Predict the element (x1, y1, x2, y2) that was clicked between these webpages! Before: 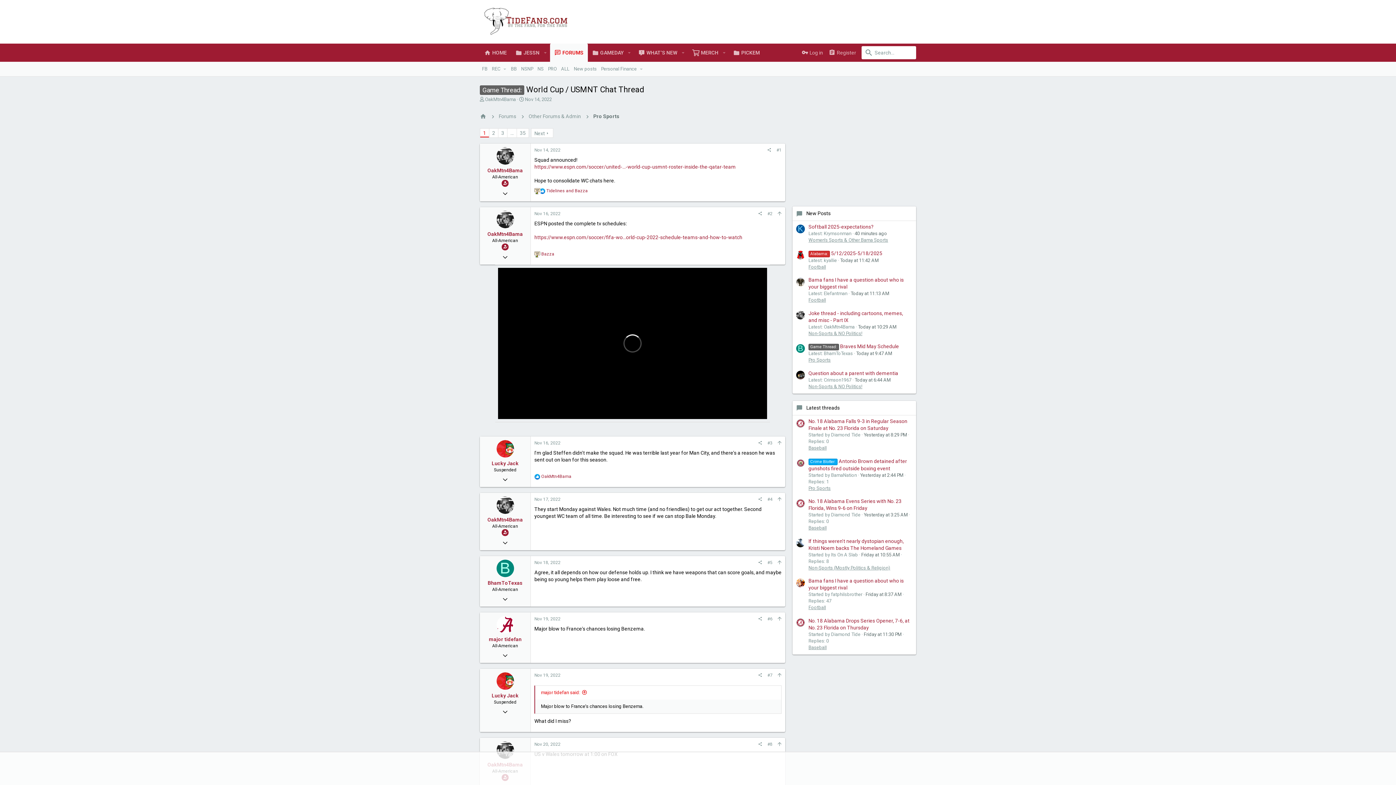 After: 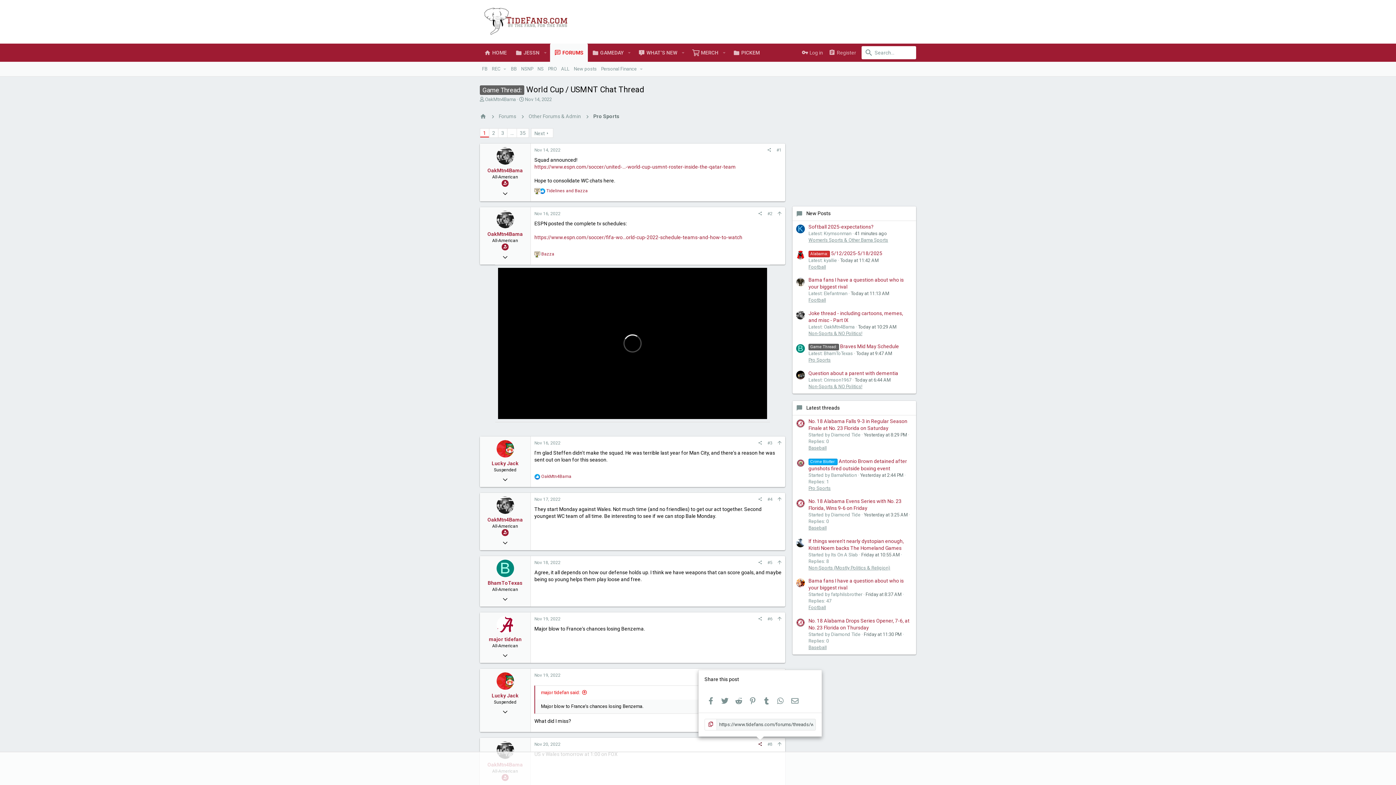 Action: bbox: (755, 740, 765, 748)